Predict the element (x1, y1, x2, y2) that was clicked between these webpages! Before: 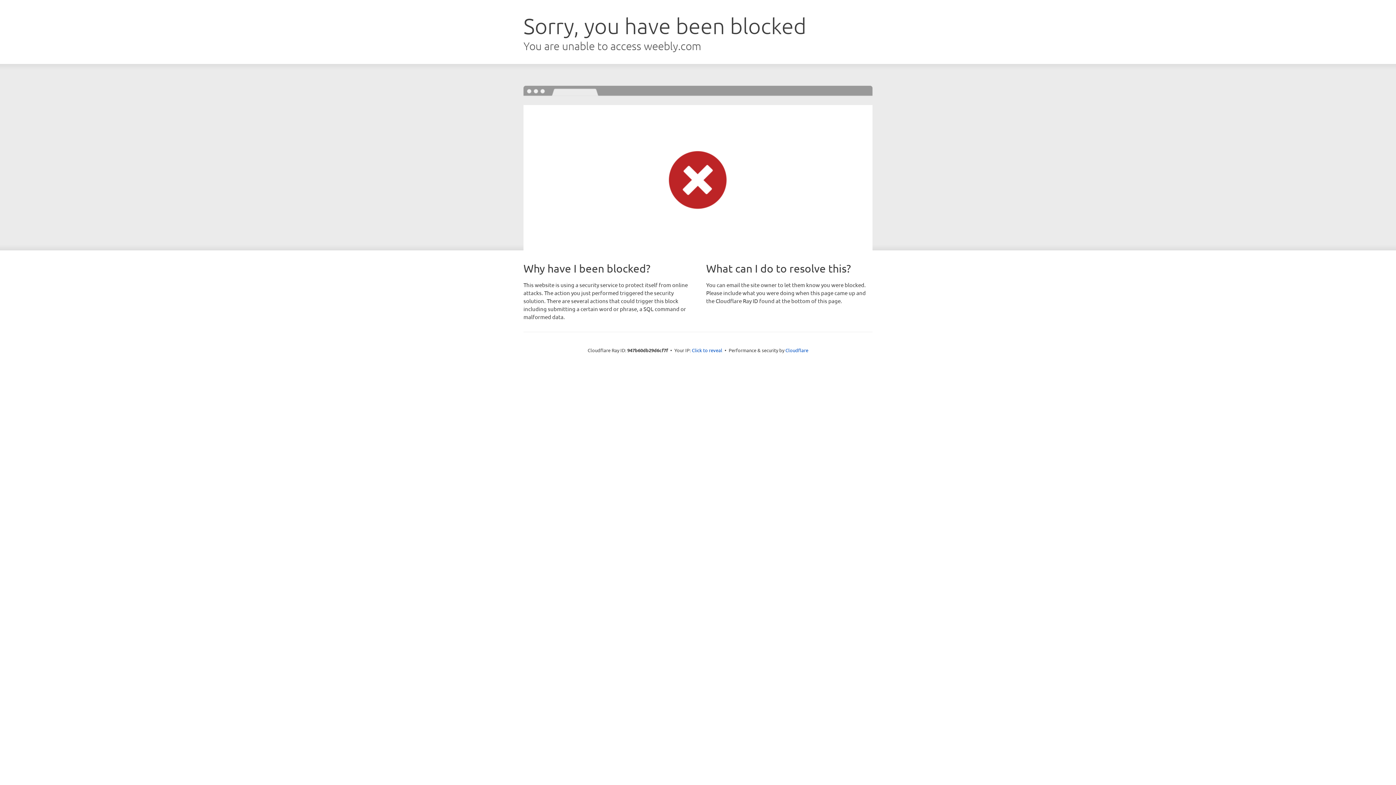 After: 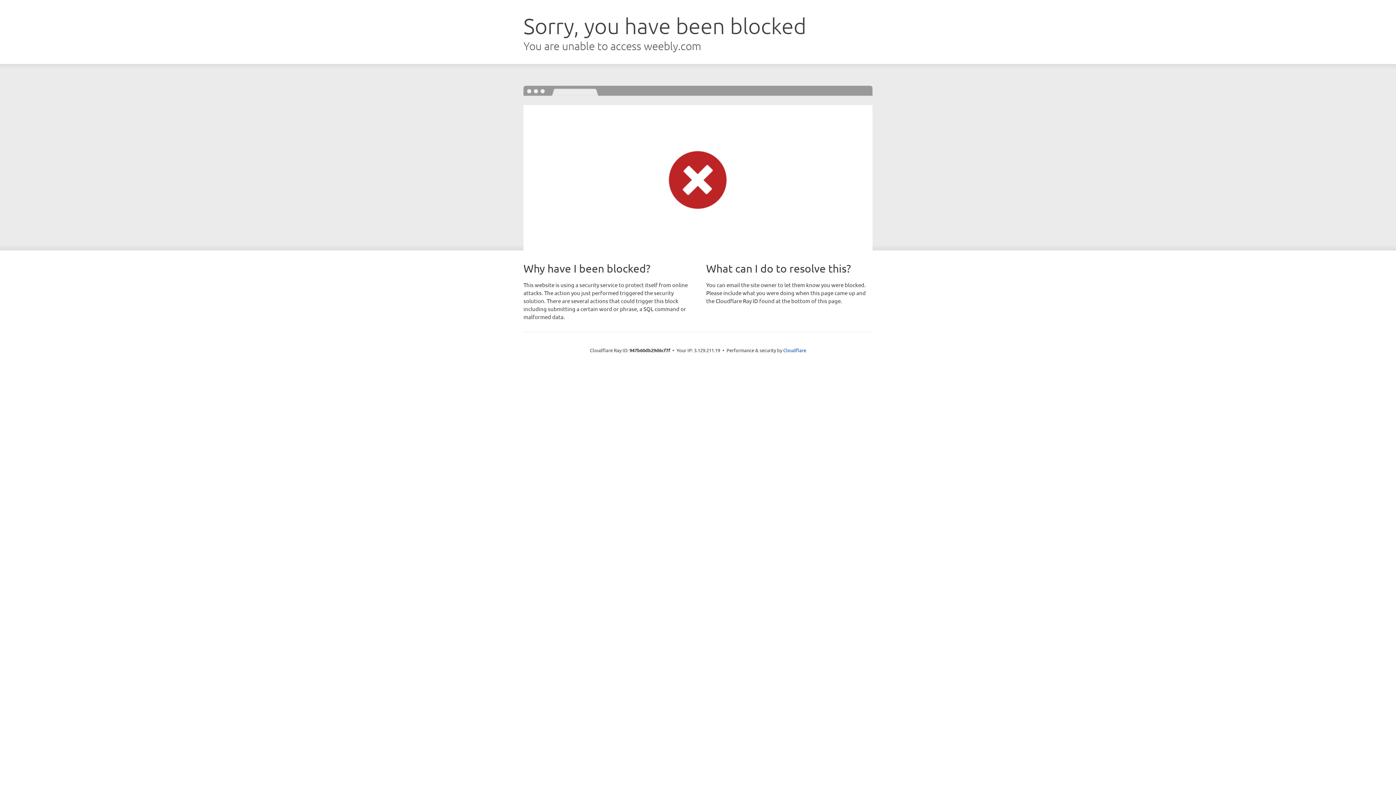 Action: bbox: (692, 346, 722, 353) label: Click to reveal